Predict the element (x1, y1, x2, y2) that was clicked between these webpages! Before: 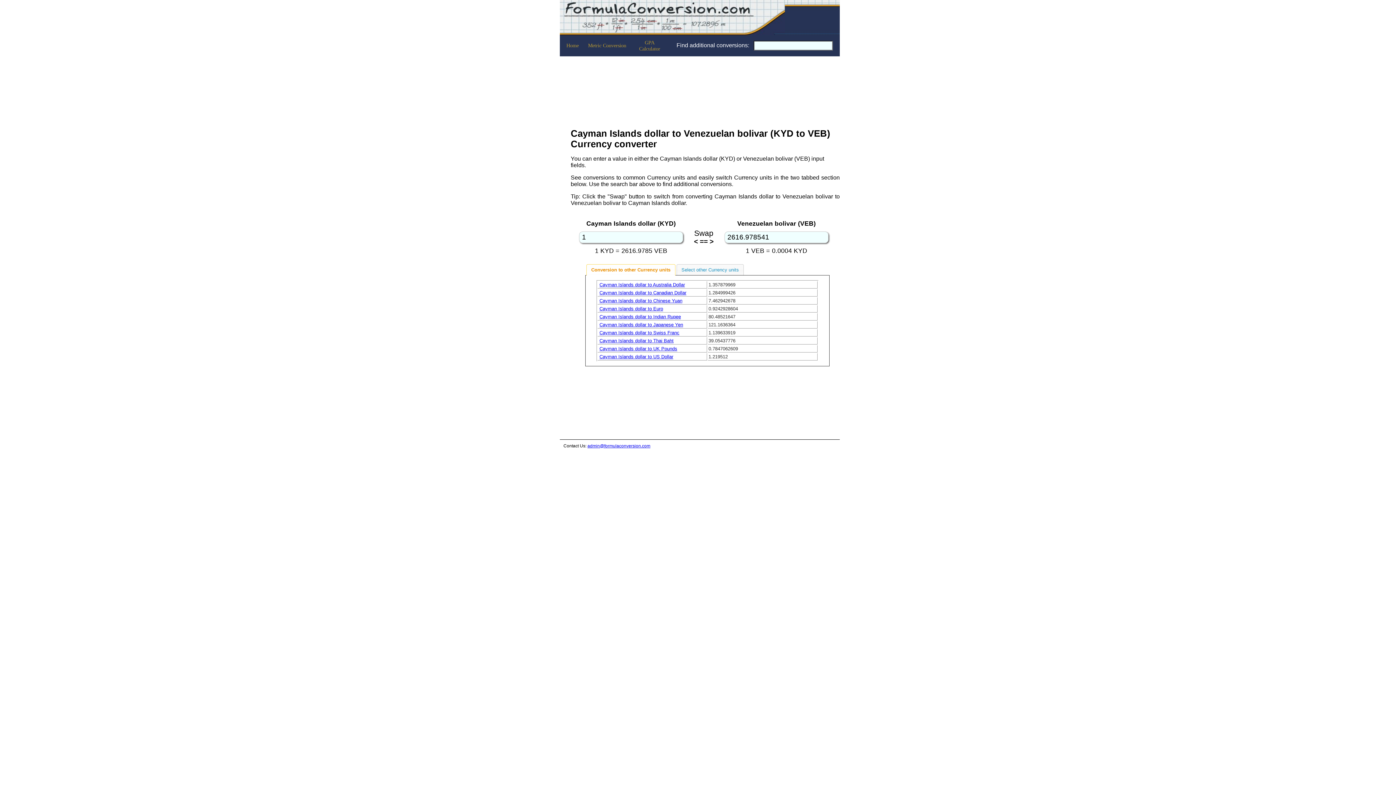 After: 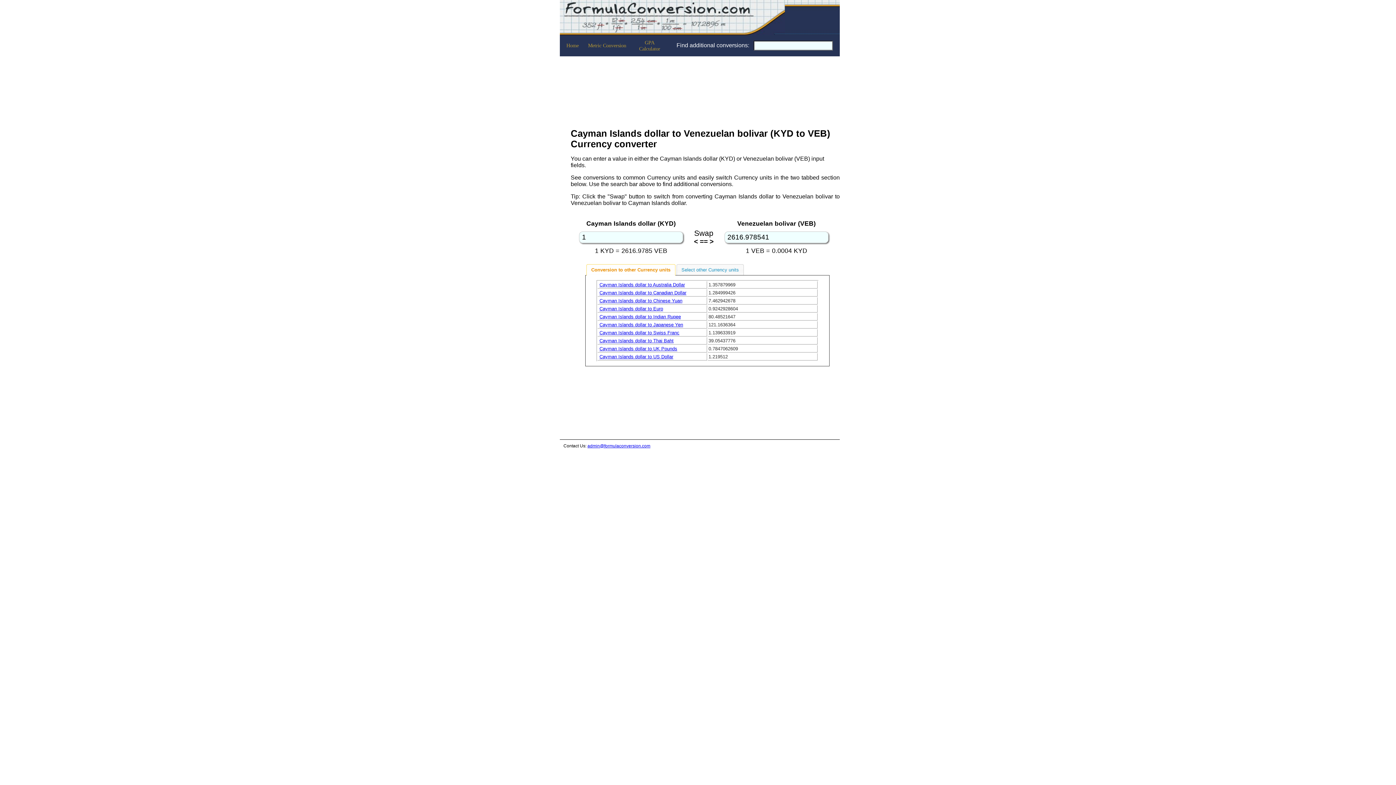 Action: bbox: (587, 443, 650, 448) label: admin@formulaconversion.com